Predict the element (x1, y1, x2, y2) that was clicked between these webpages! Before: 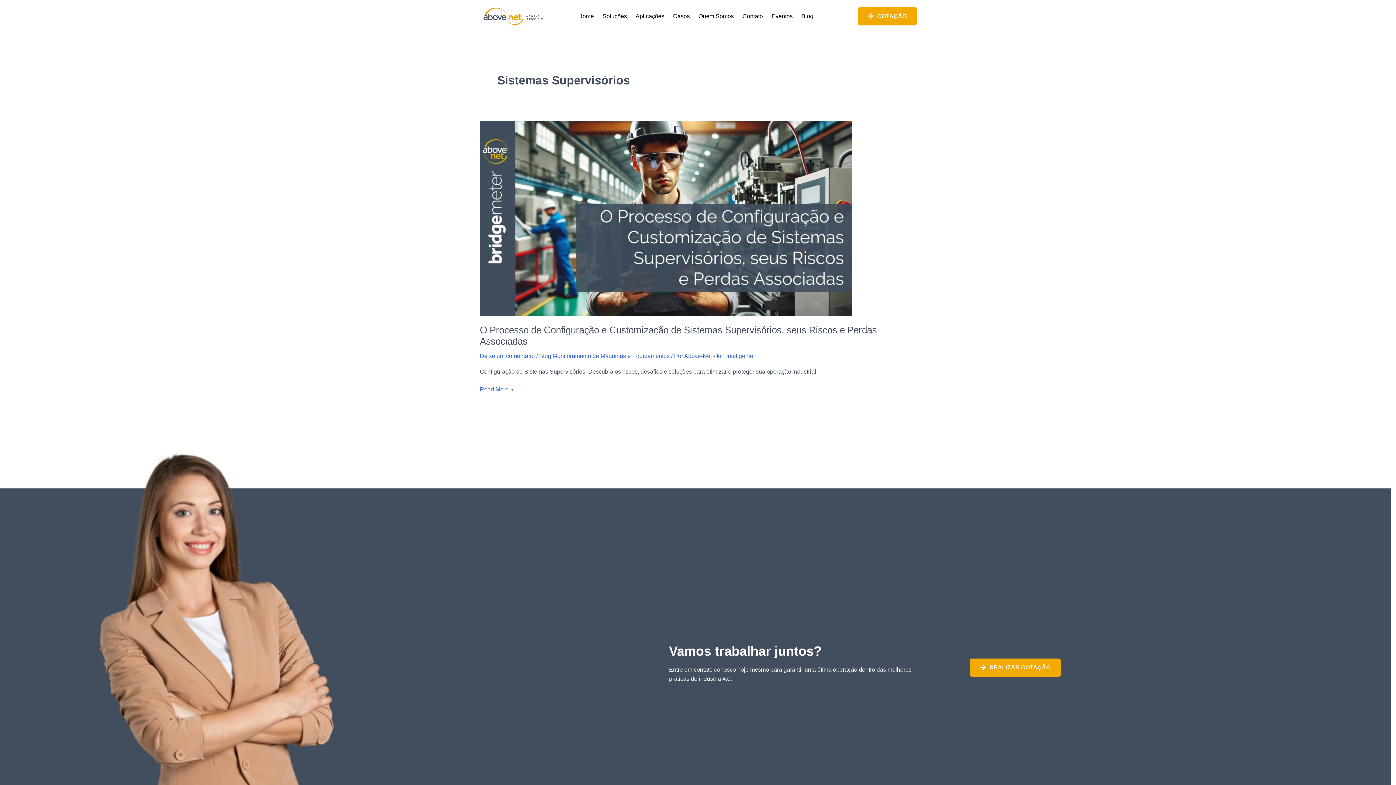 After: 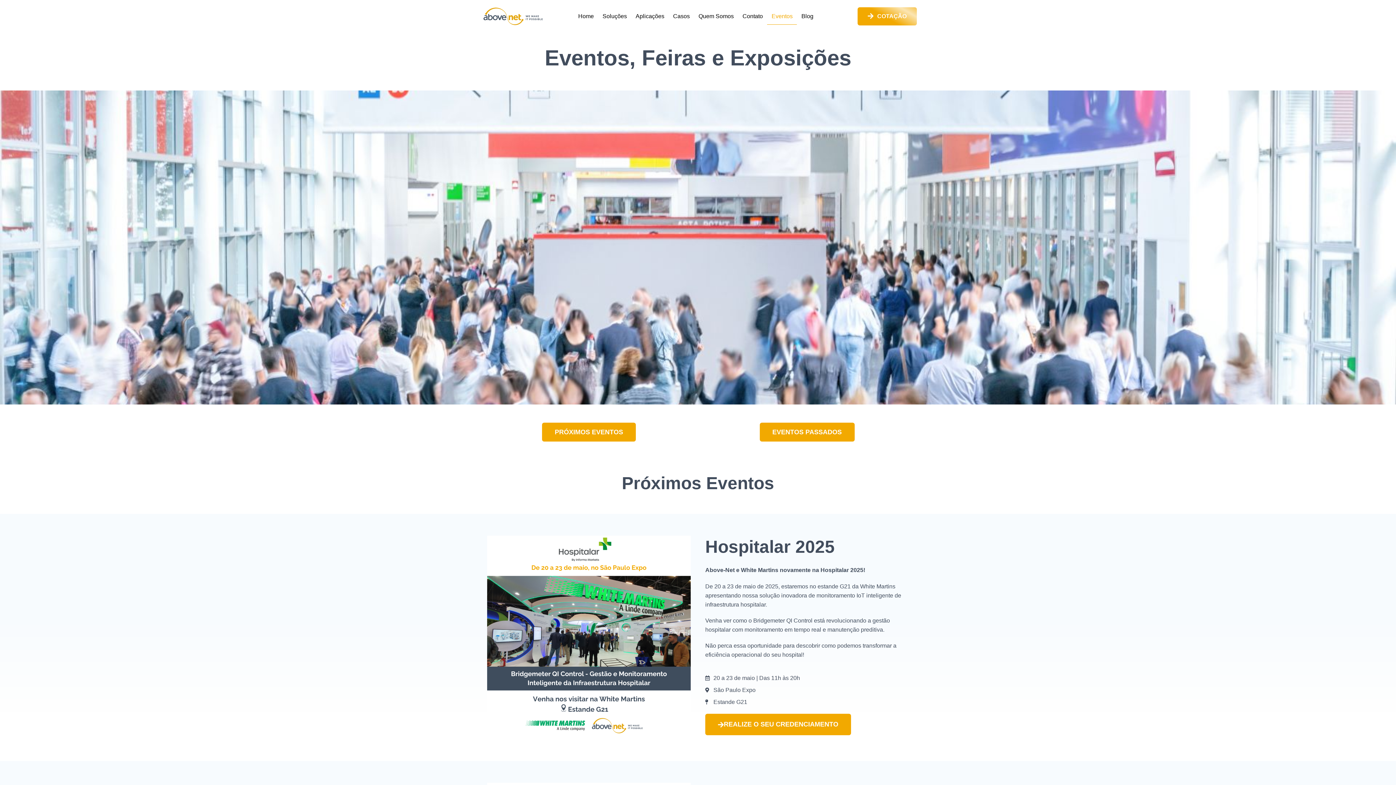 Action: bbox: (767, 8, 797, 24) label: Eventos